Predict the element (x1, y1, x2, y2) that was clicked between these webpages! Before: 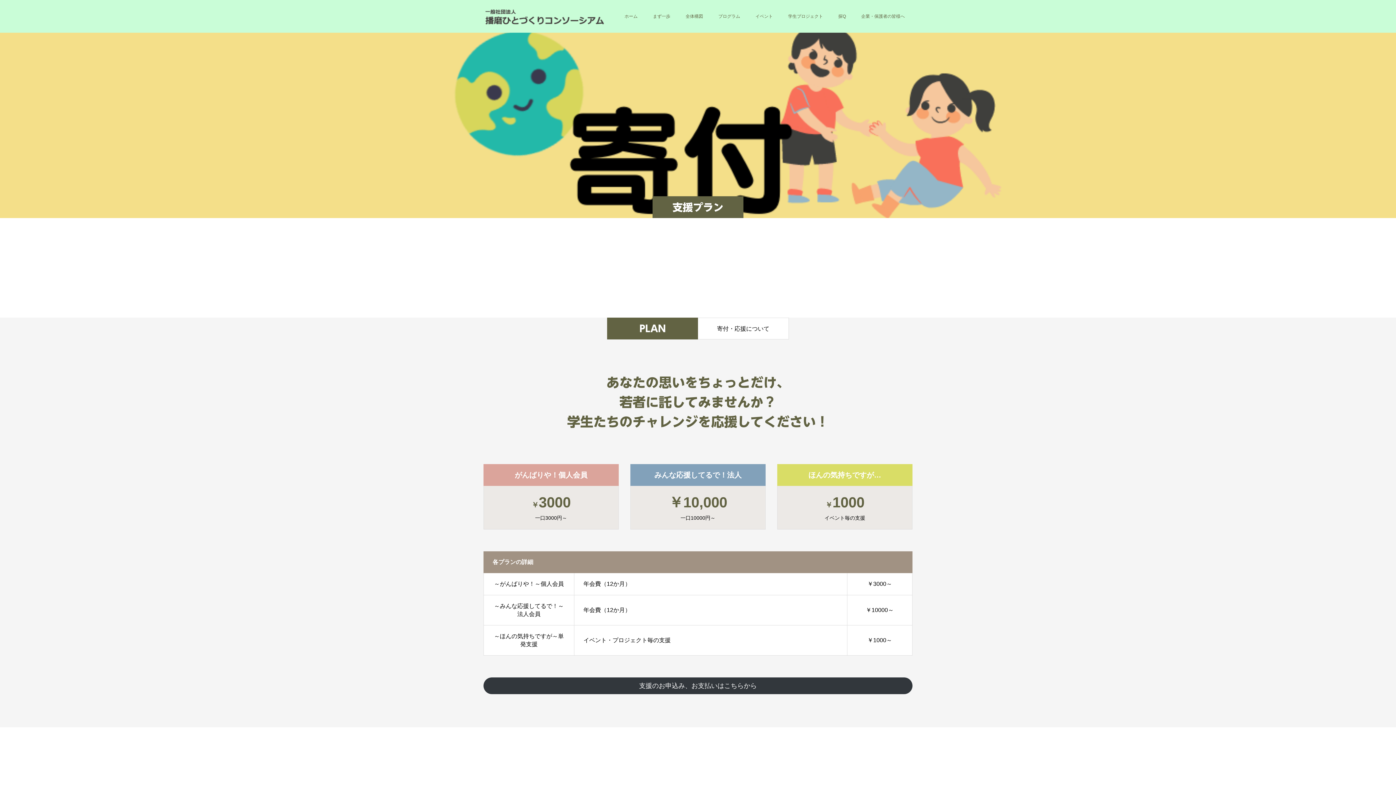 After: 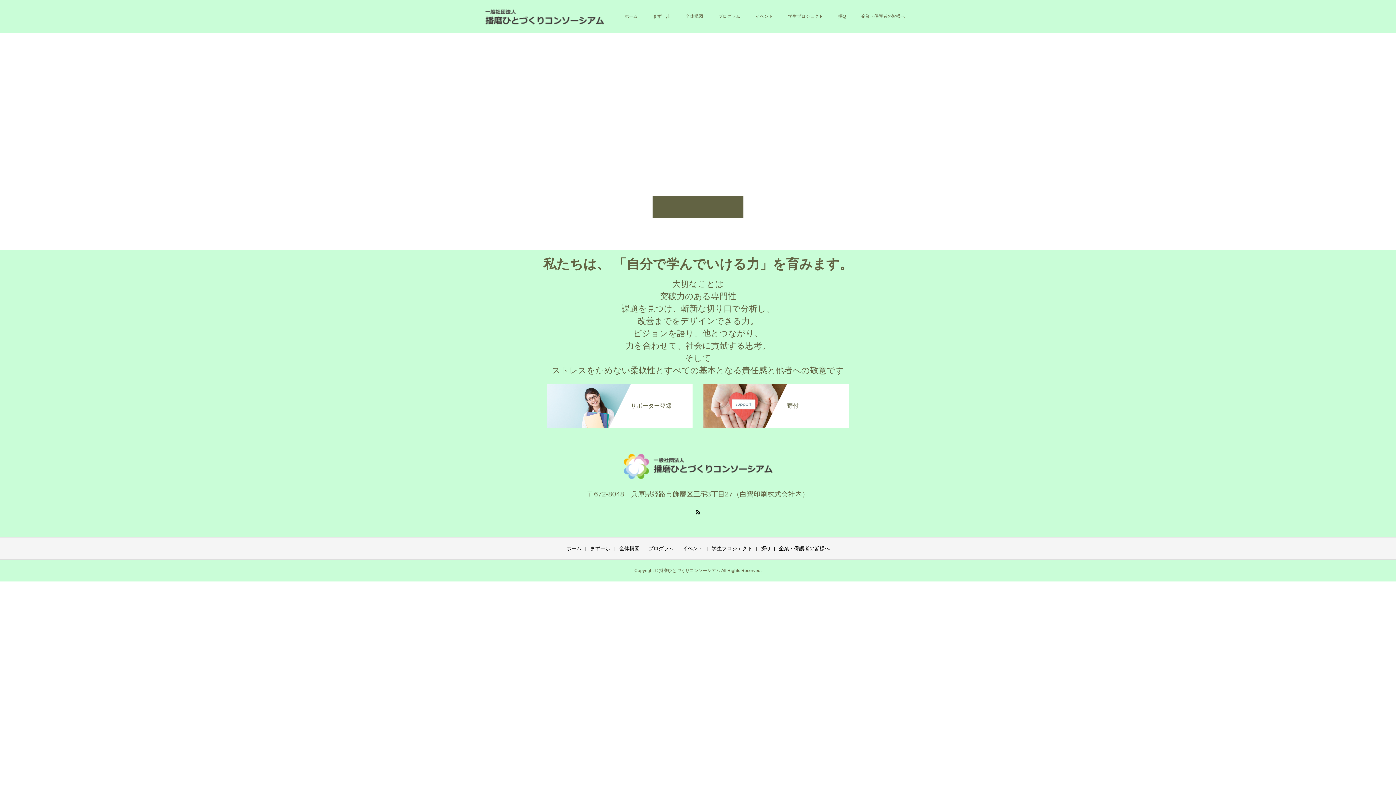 Action: bbox: (853, 0, 912, 32) label: 企業・保護者の皆様へ